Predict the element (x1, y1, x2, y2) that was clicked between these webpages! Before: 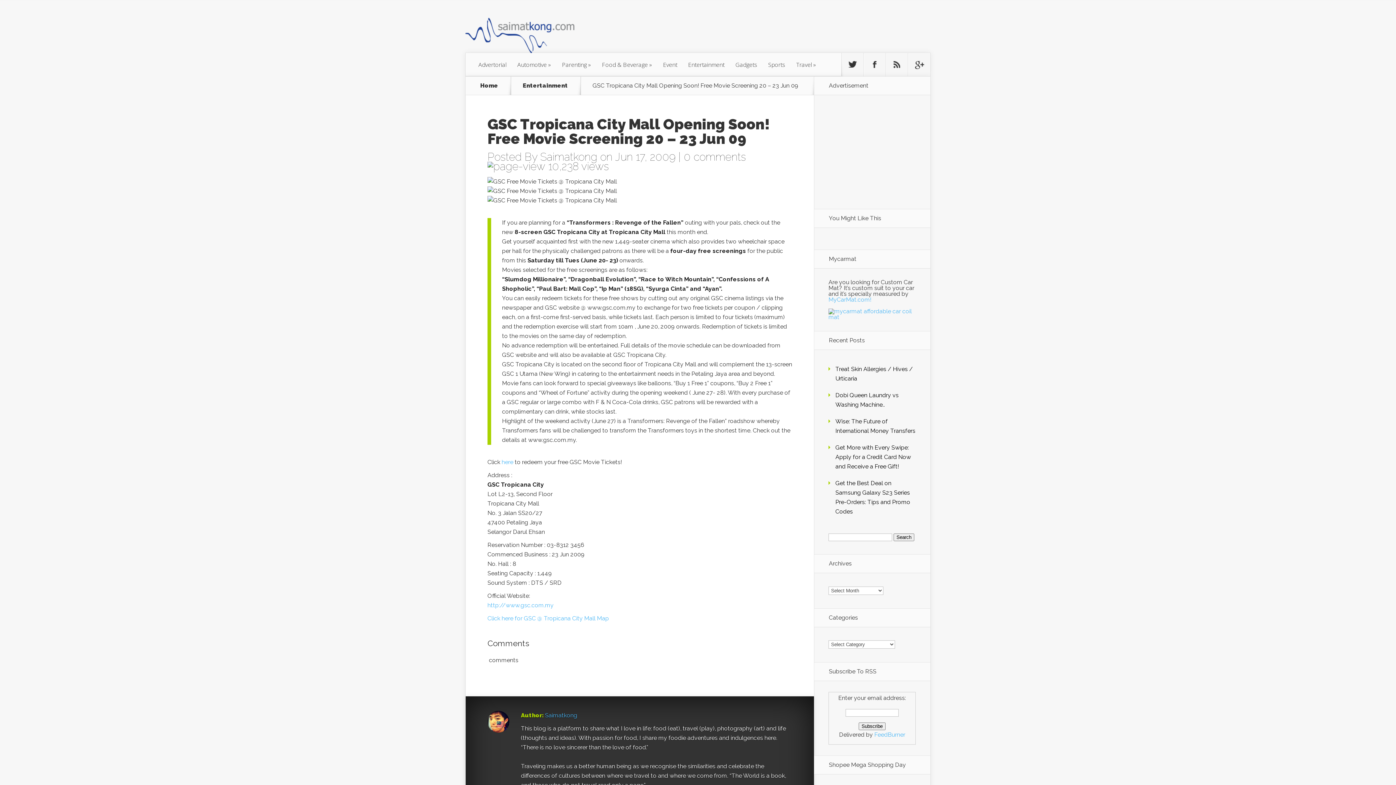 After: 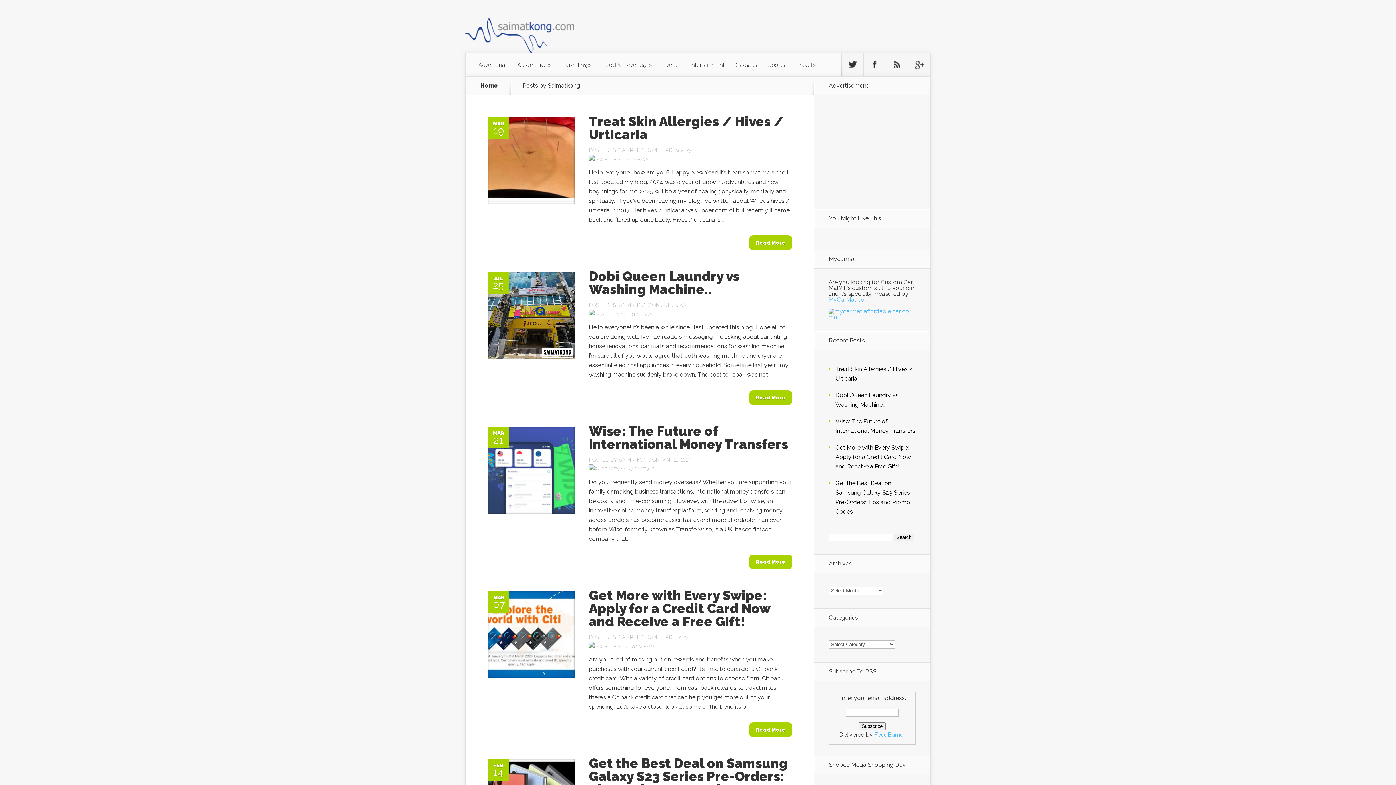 Action: bbox: (540, 150, 597, 163) label: Saimatkong